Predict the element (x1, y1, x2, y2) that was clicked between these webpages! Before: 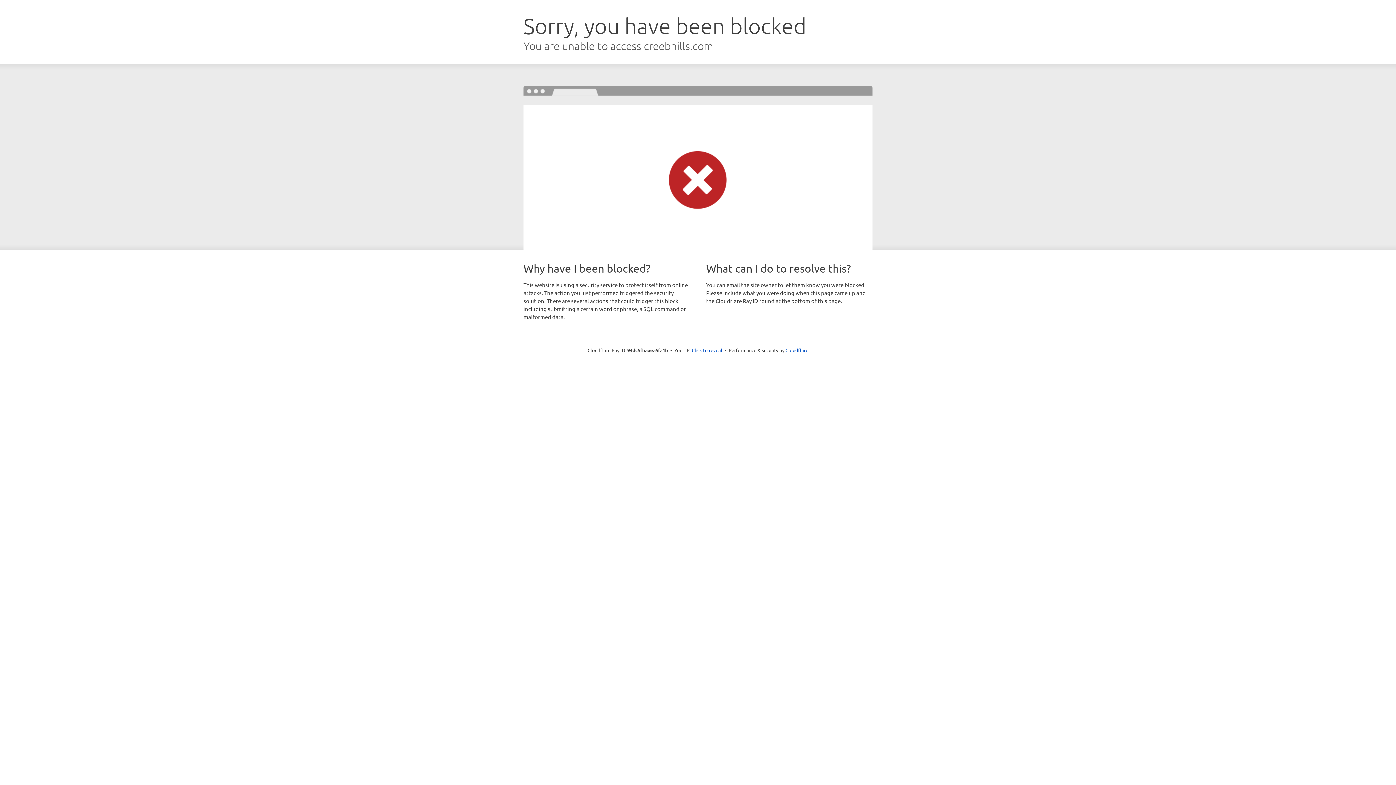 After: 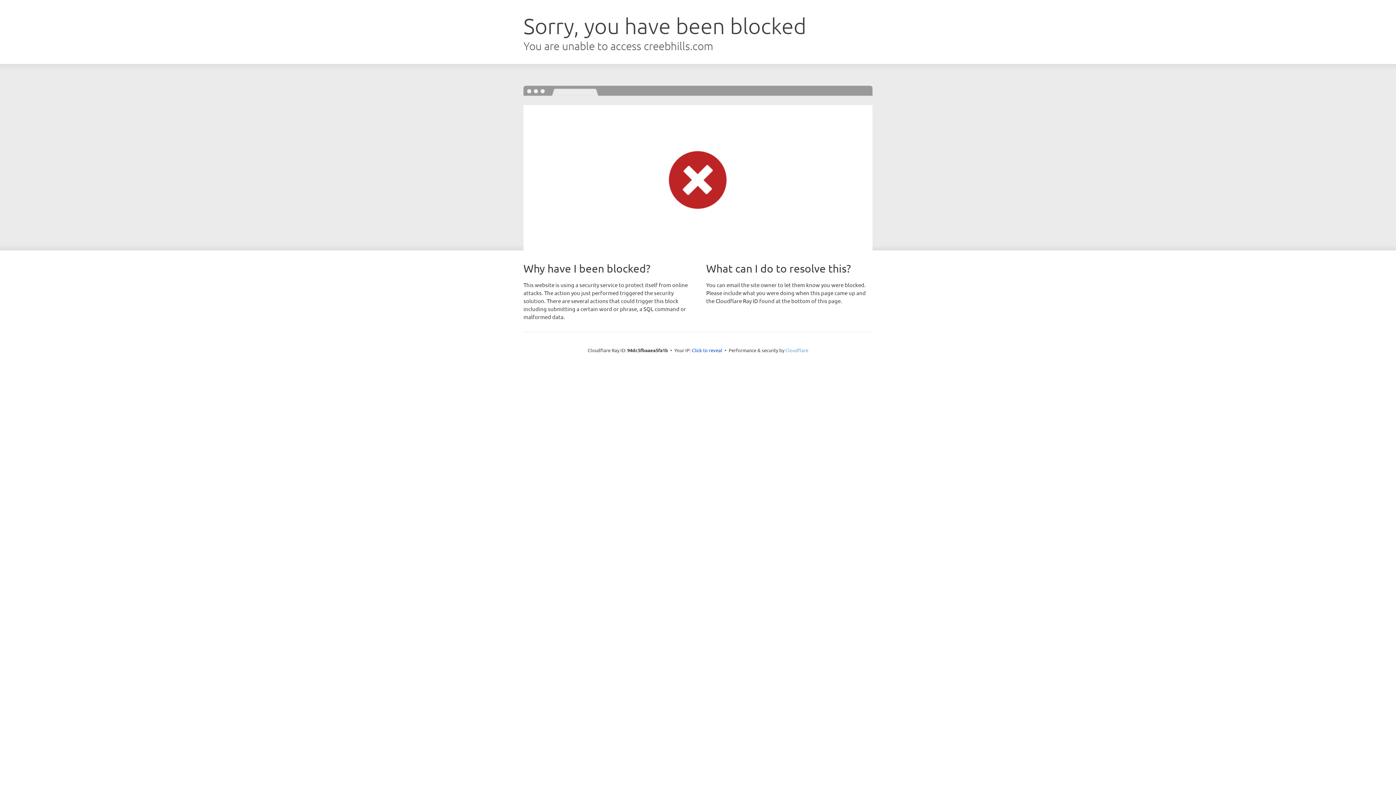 Action: label: Cloudflare bbox: (785, 347, 808, 353)